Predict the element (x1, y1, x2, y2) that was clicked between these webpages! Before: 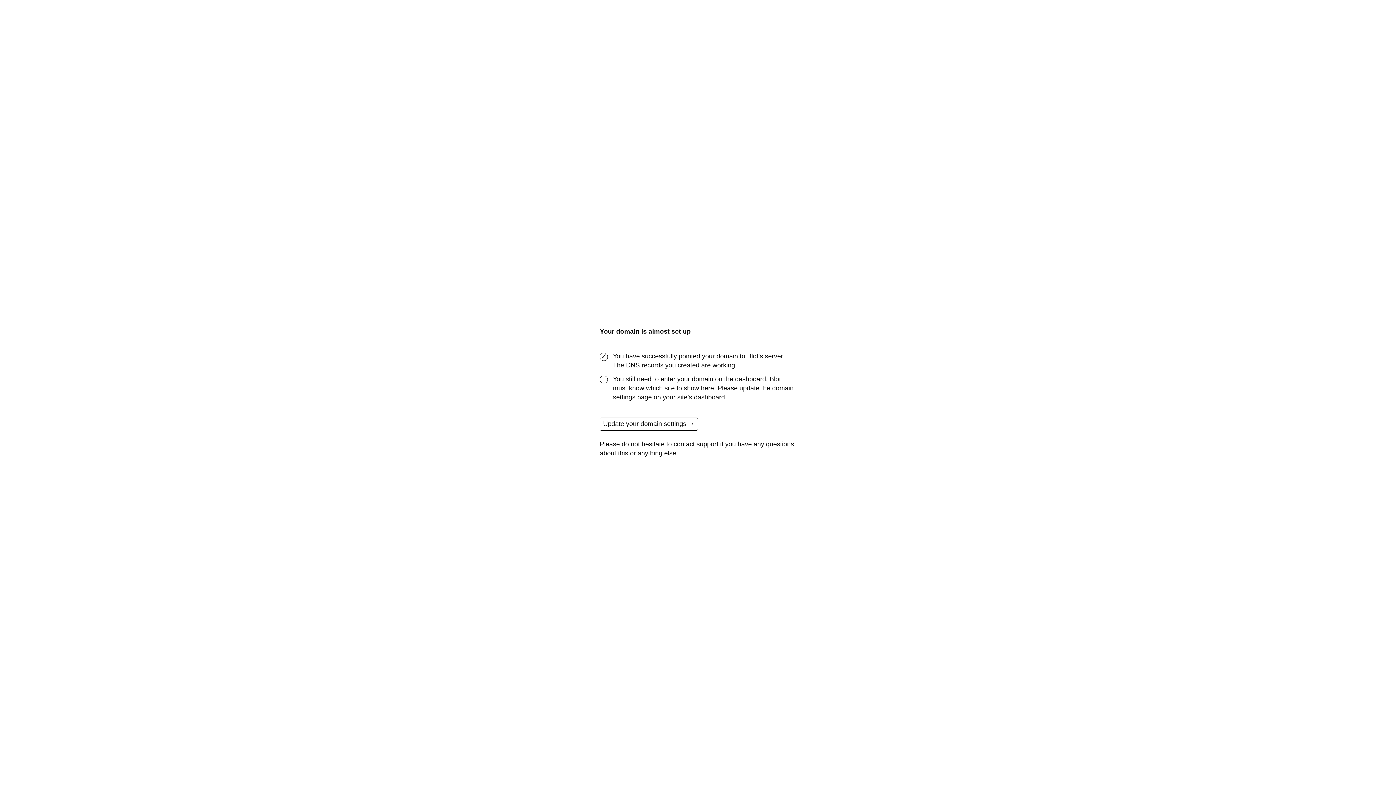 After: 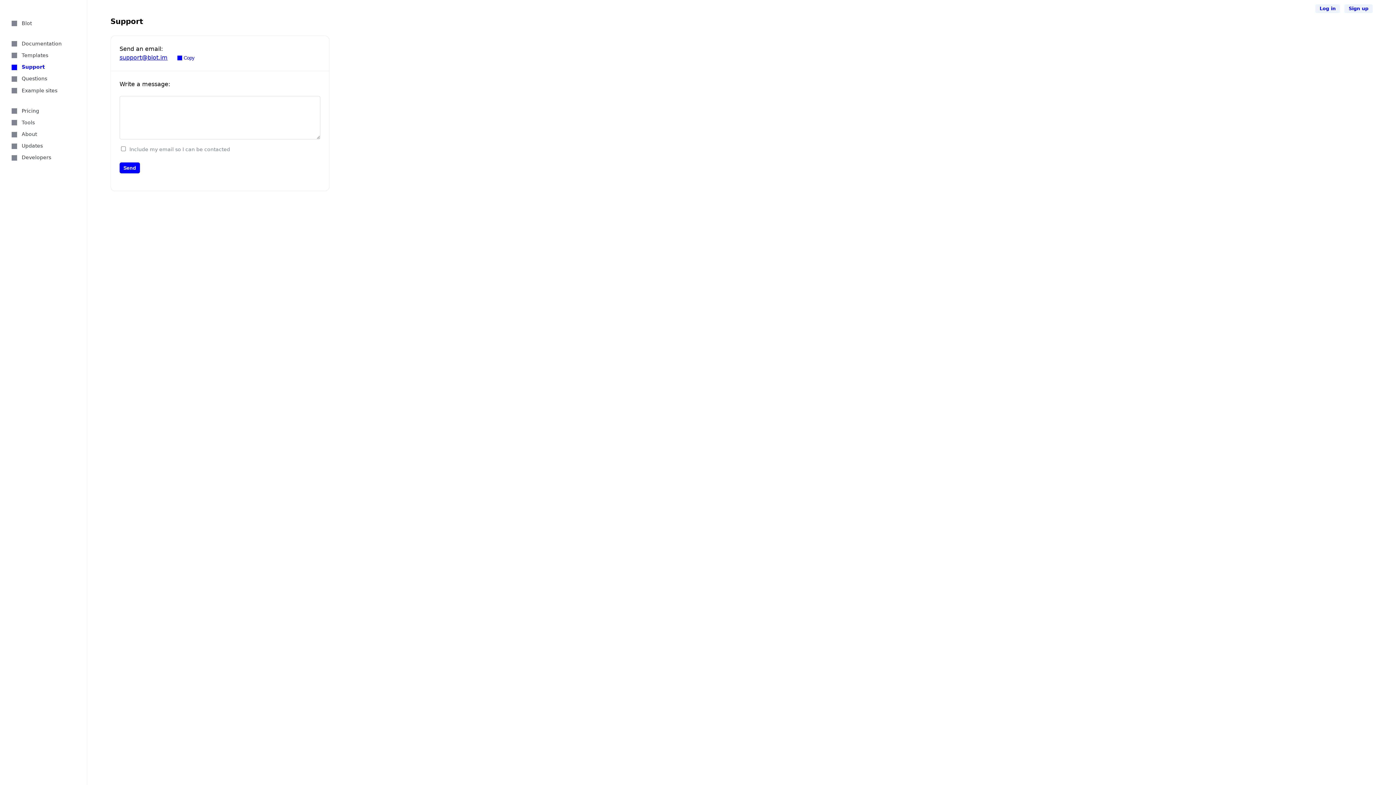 Action: bbox: (673, 440, 718, 448) label: contact support